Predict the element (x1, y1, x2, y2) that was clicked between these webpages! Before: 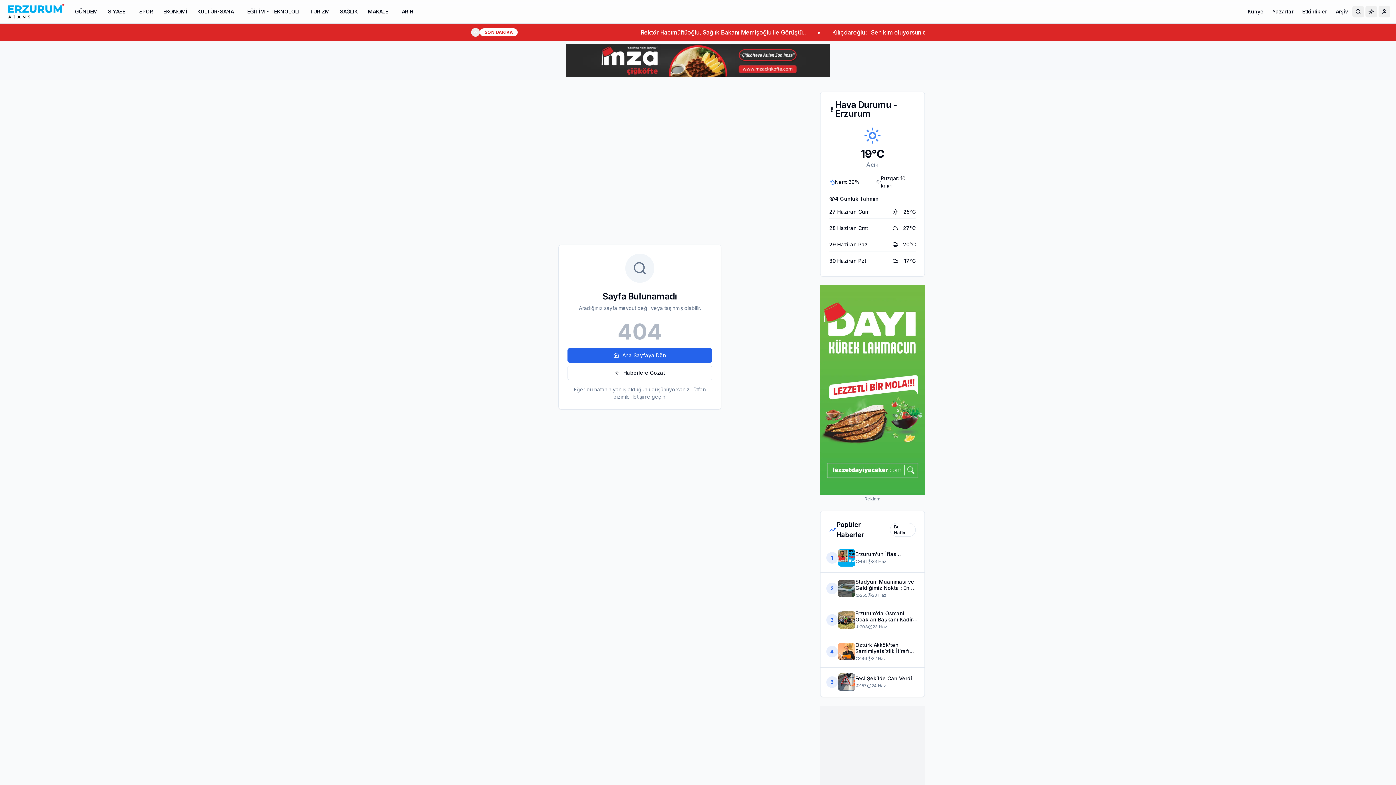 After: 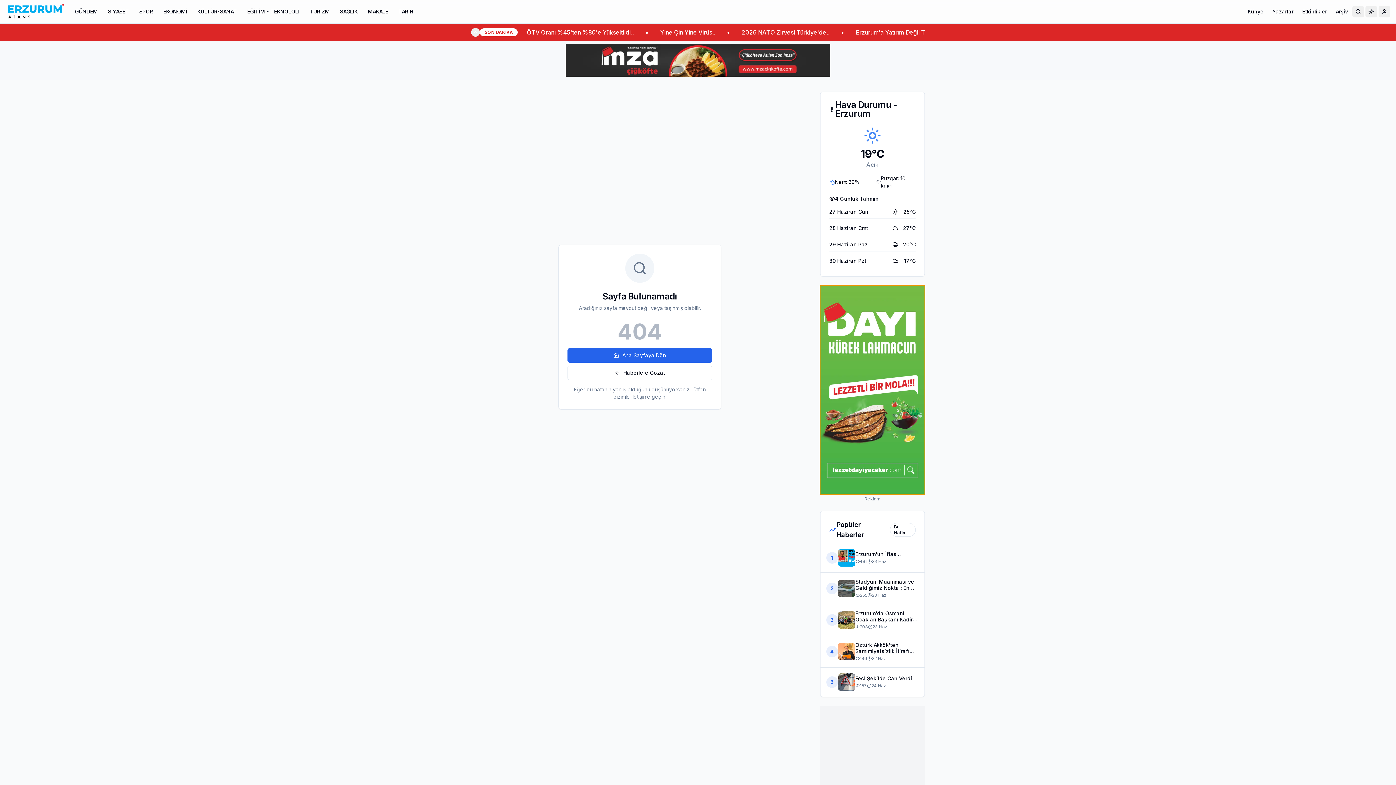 Action: bbox: (820, 258, 925, 467)